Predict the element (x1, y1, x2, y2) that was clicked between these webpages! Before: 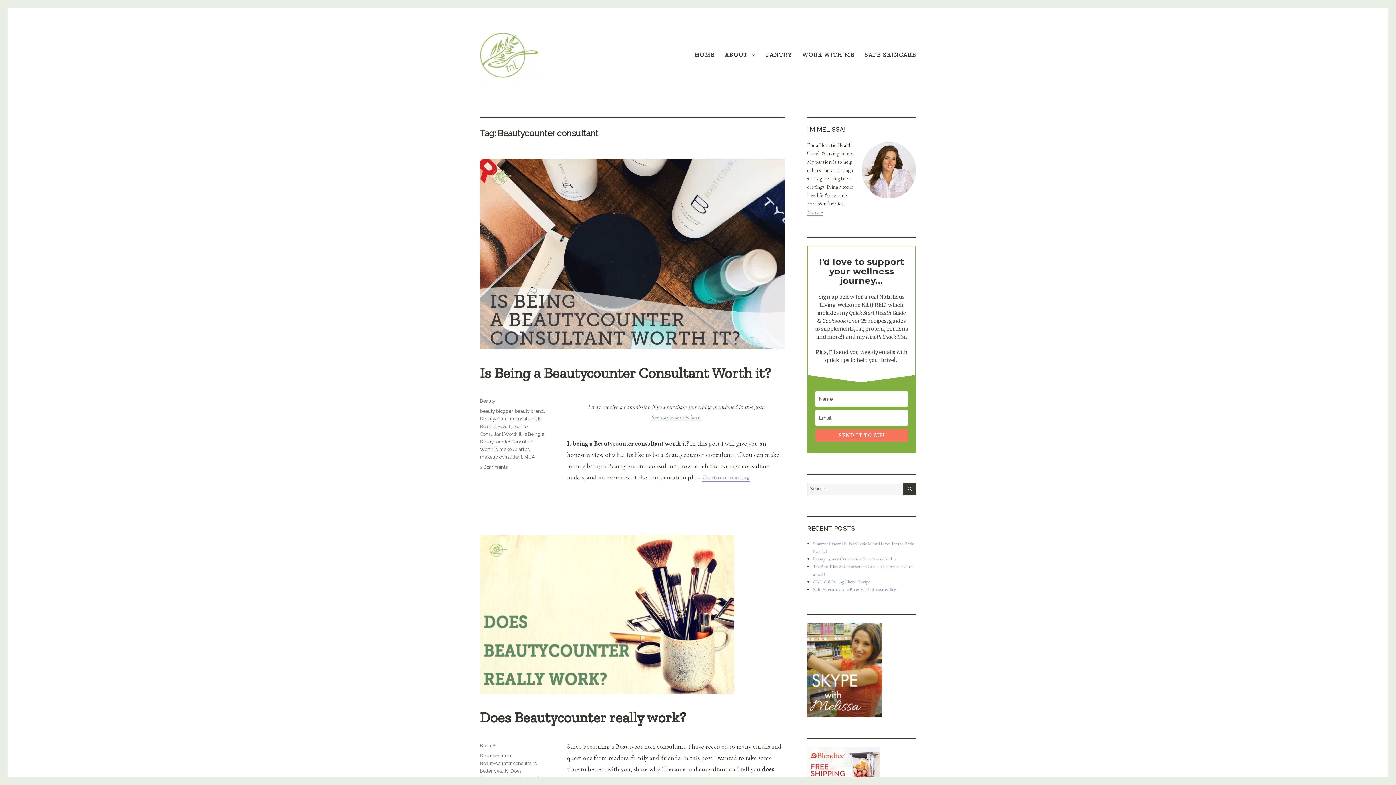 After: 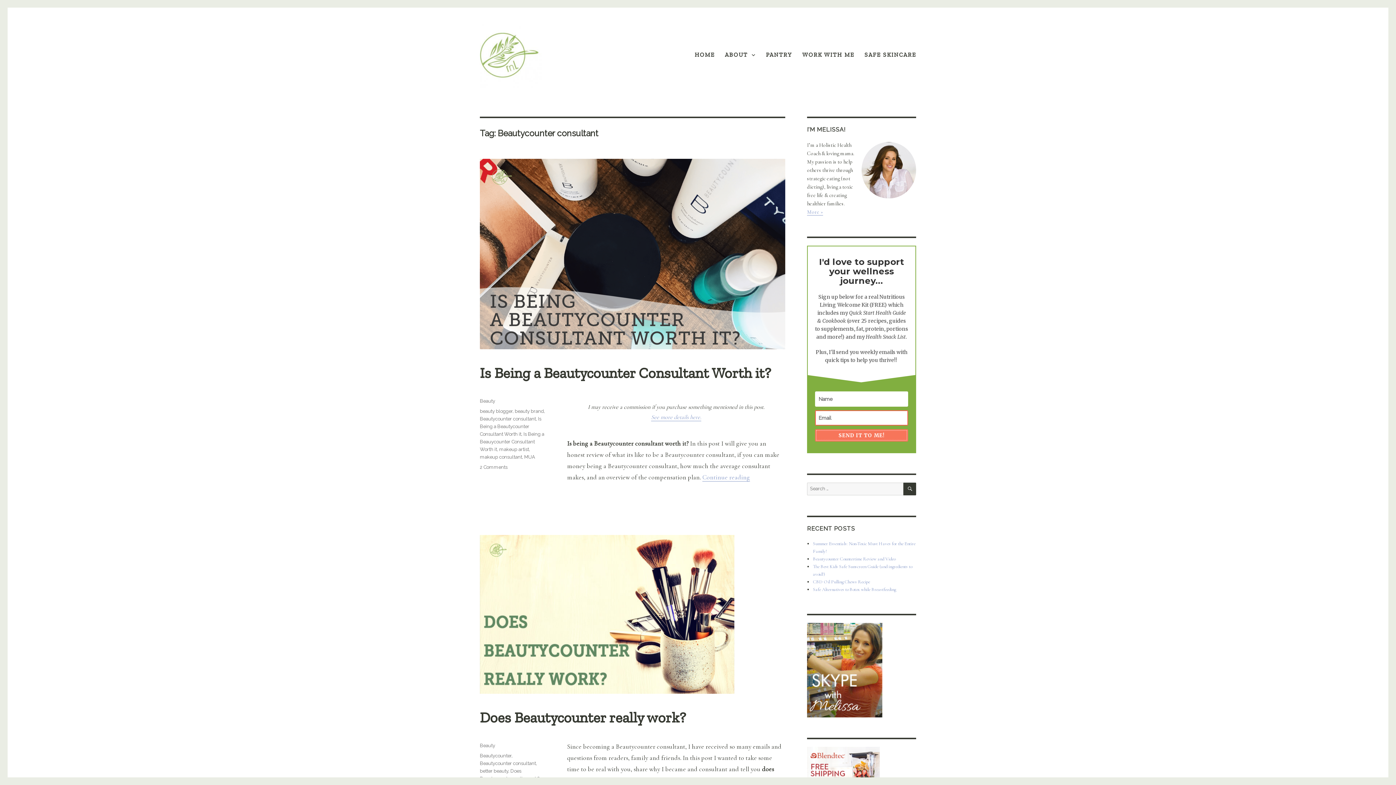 Action: label: SEND IT TO ME! bbox: (815, 429, 908, 441)